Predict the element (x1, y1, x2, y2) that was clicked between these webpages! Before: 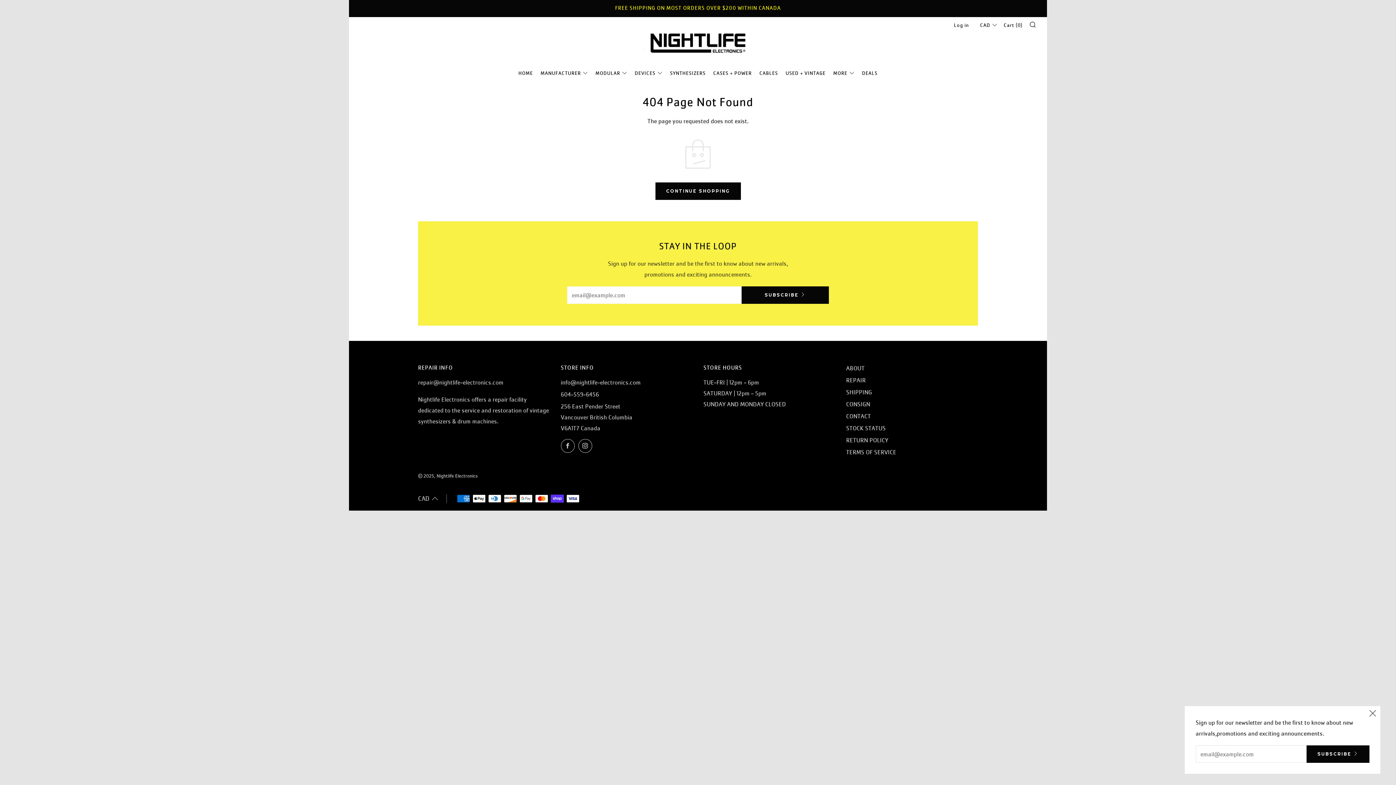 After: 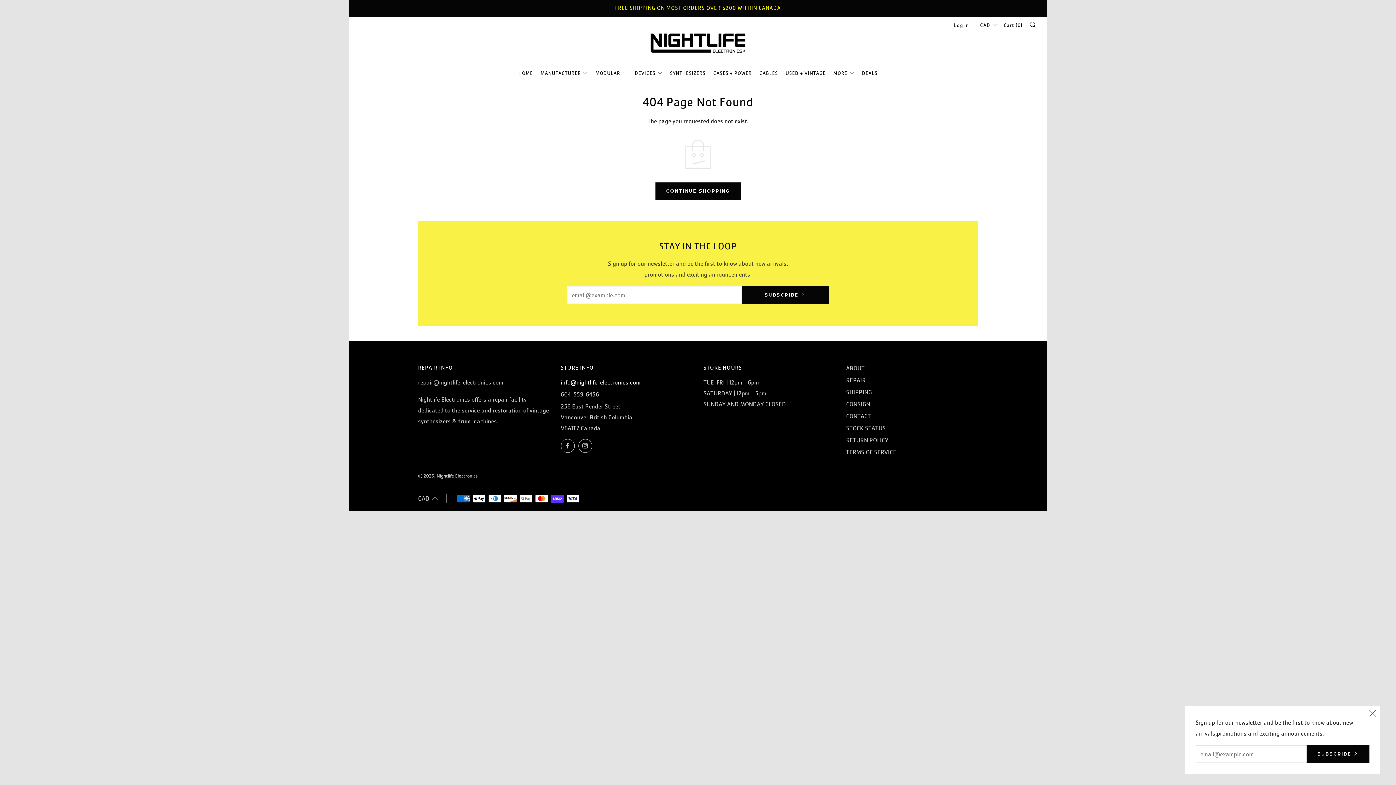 Action: bbox: (560, 378, 640, 386) label: info@nightlife-electronics.com